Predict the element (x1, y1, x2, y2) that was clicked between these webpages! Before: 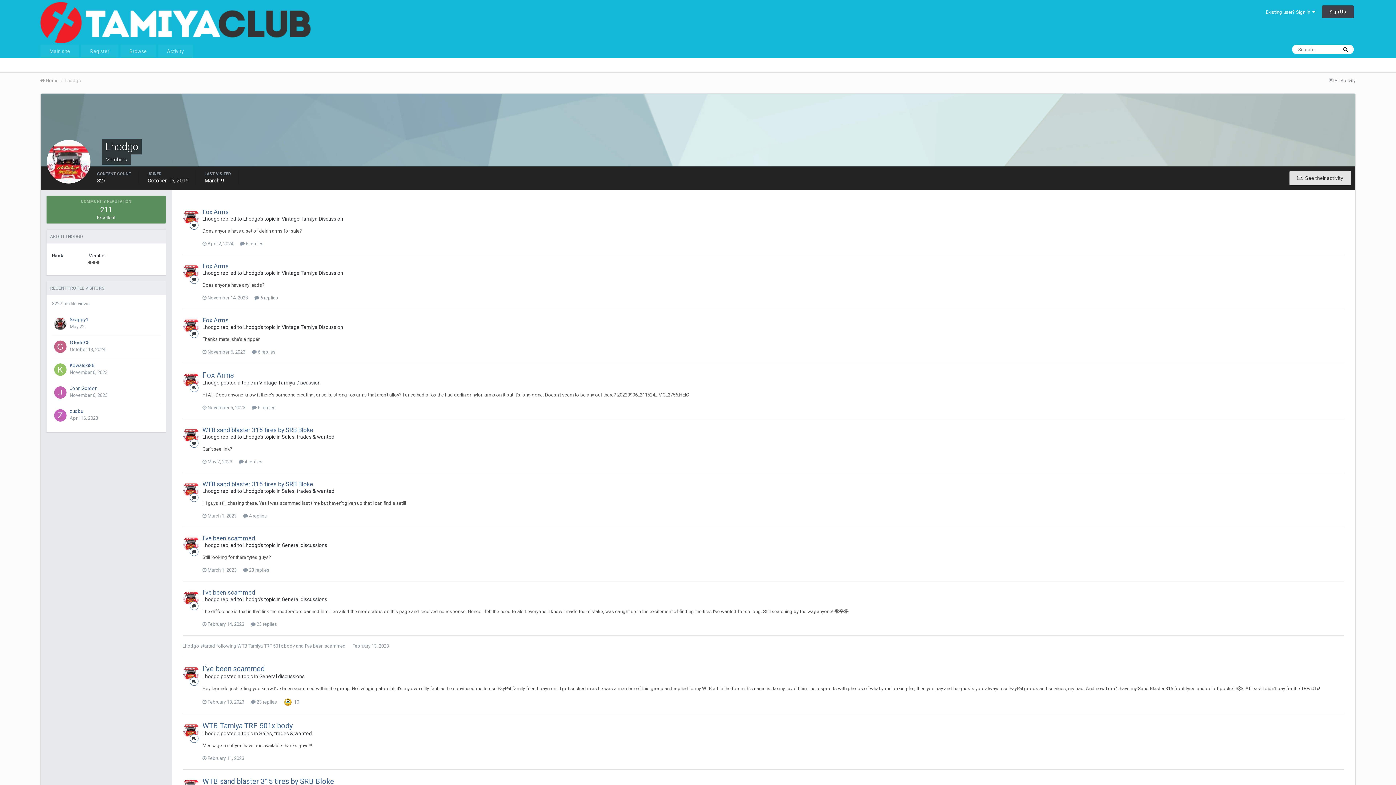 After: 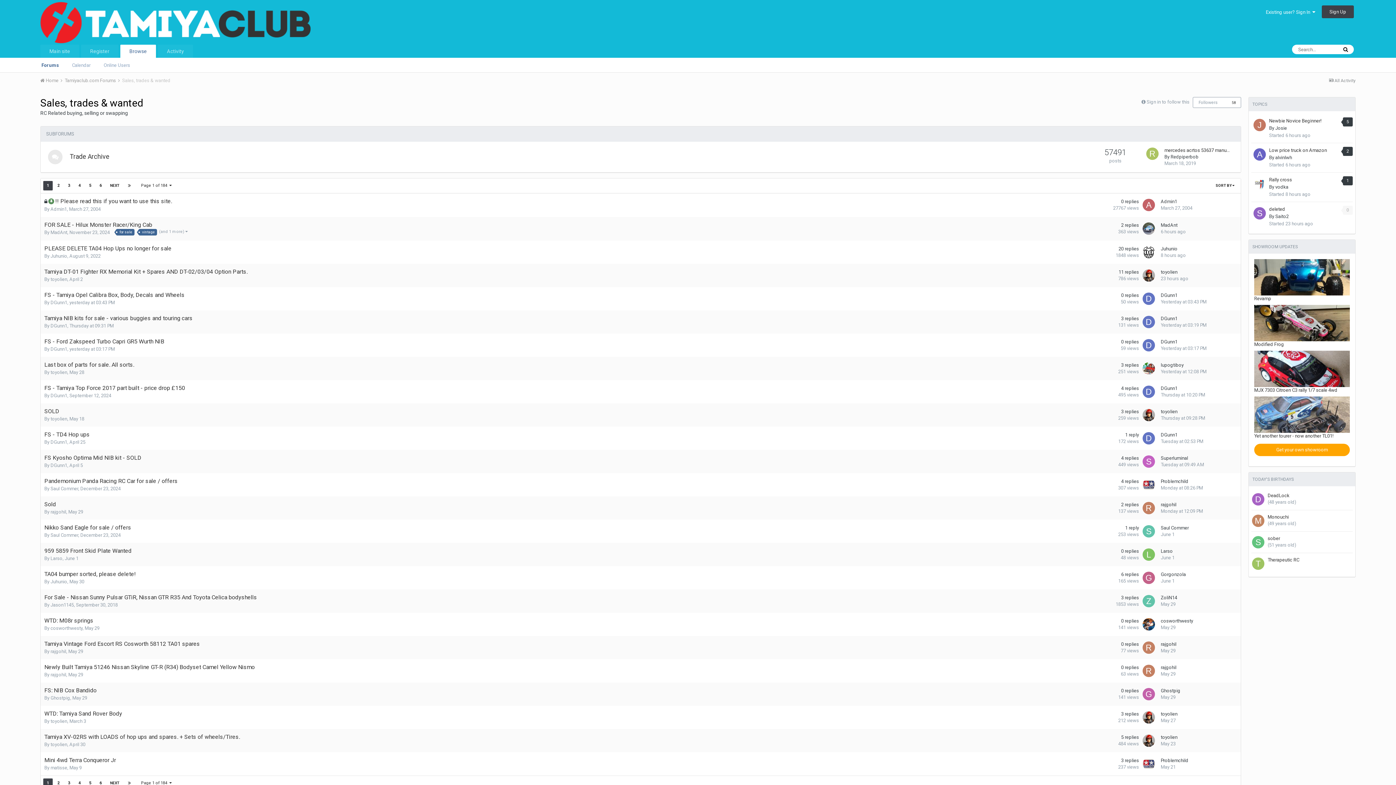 Action: bbox: (281, 488, 334, 494) label: Sales, trades & wanted